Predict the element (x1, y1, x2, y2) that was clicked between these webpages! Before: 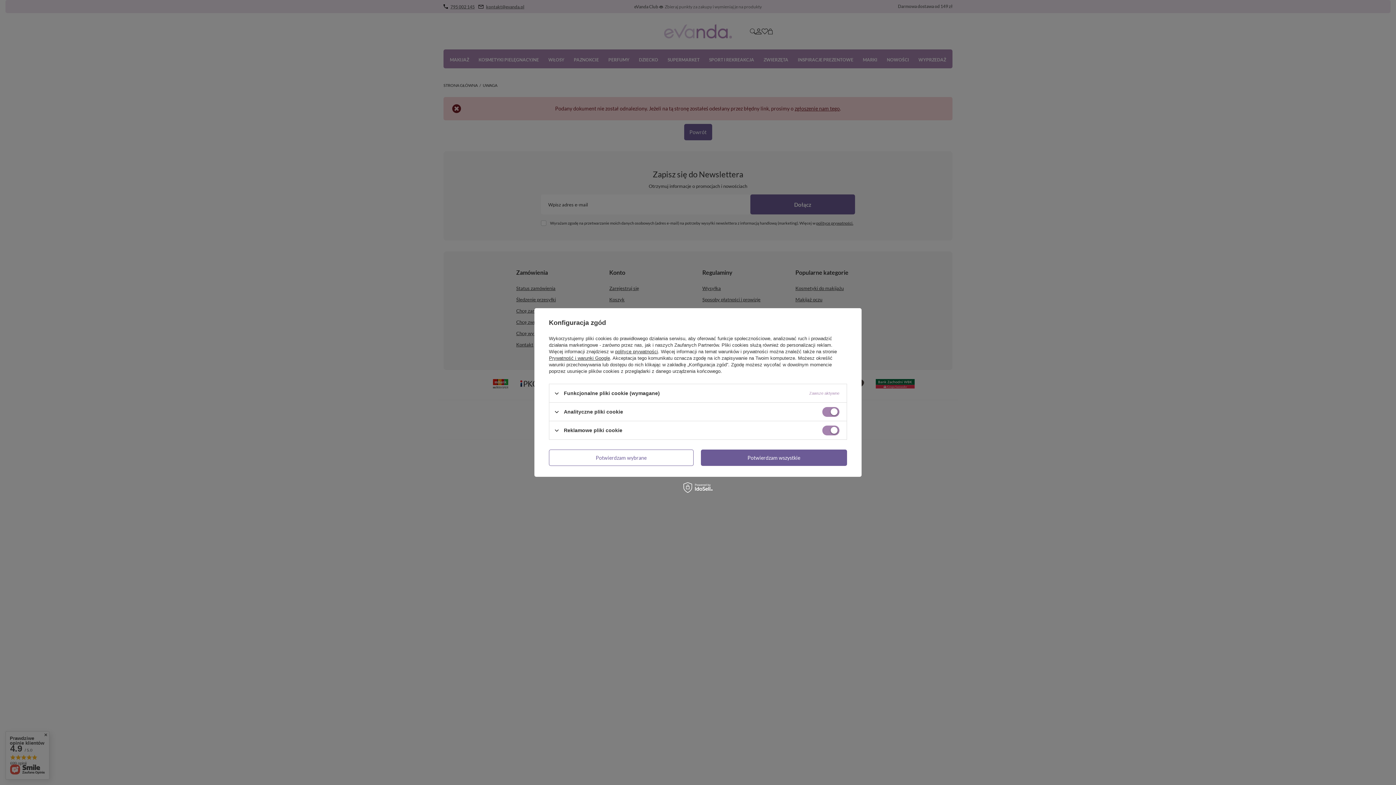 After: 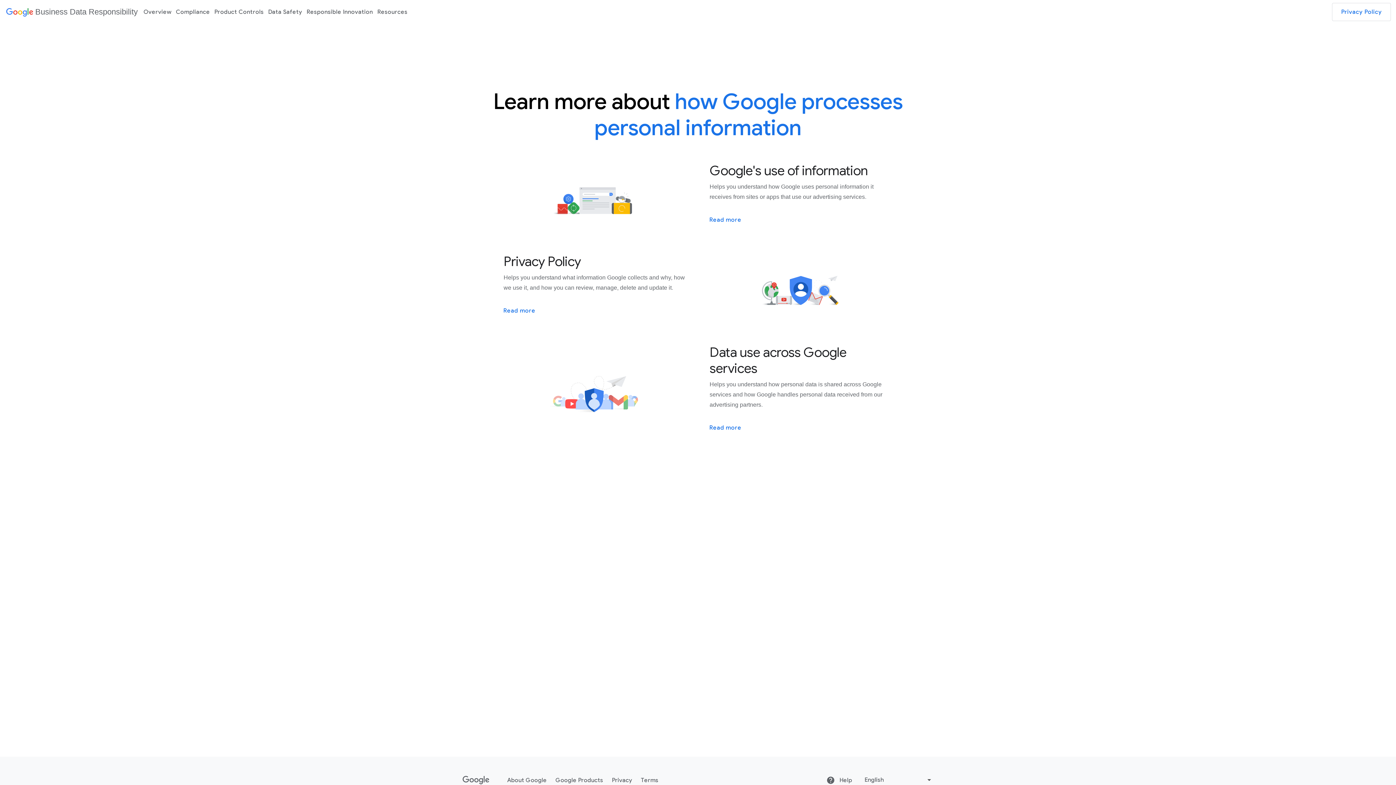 Action: bbox: (549, 355, 610, 361) label: Prywatność i warunki Google